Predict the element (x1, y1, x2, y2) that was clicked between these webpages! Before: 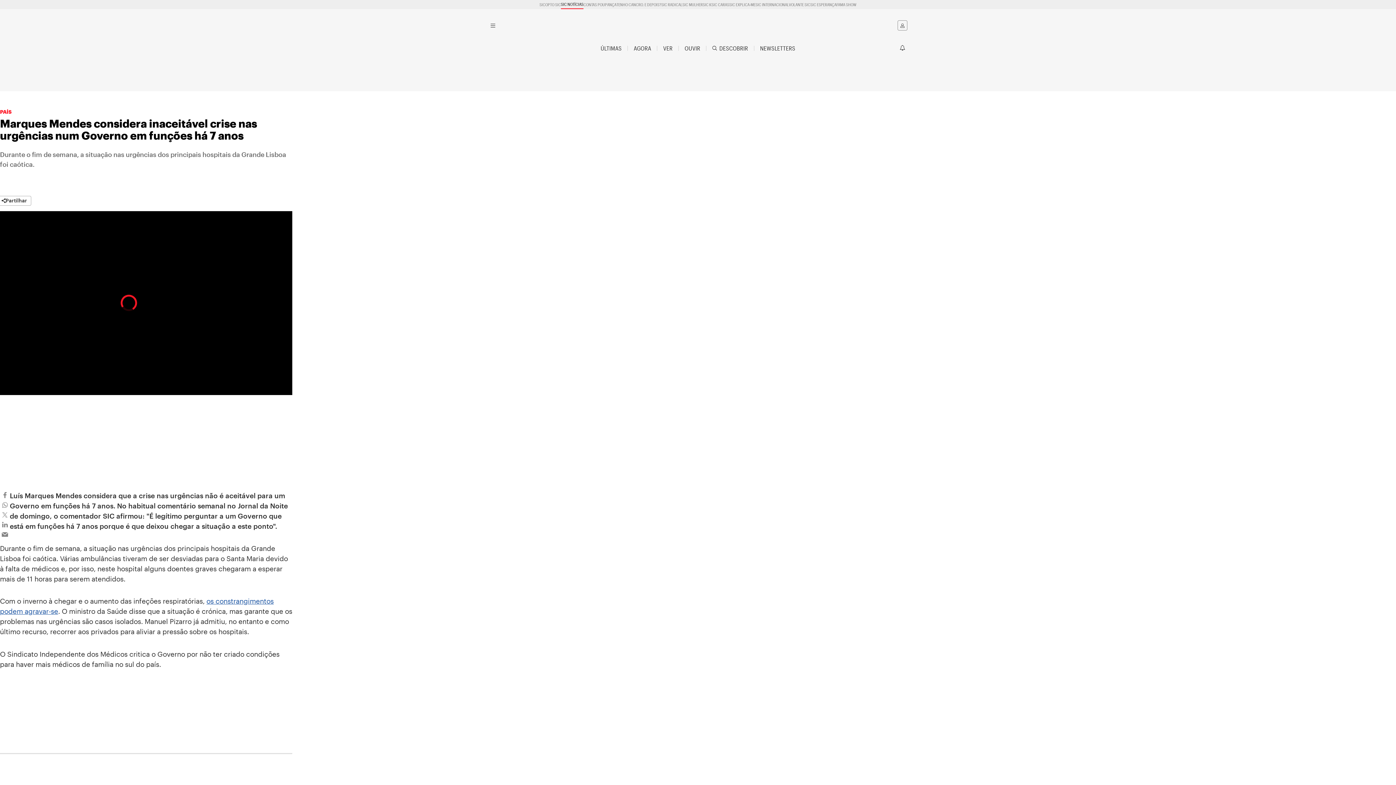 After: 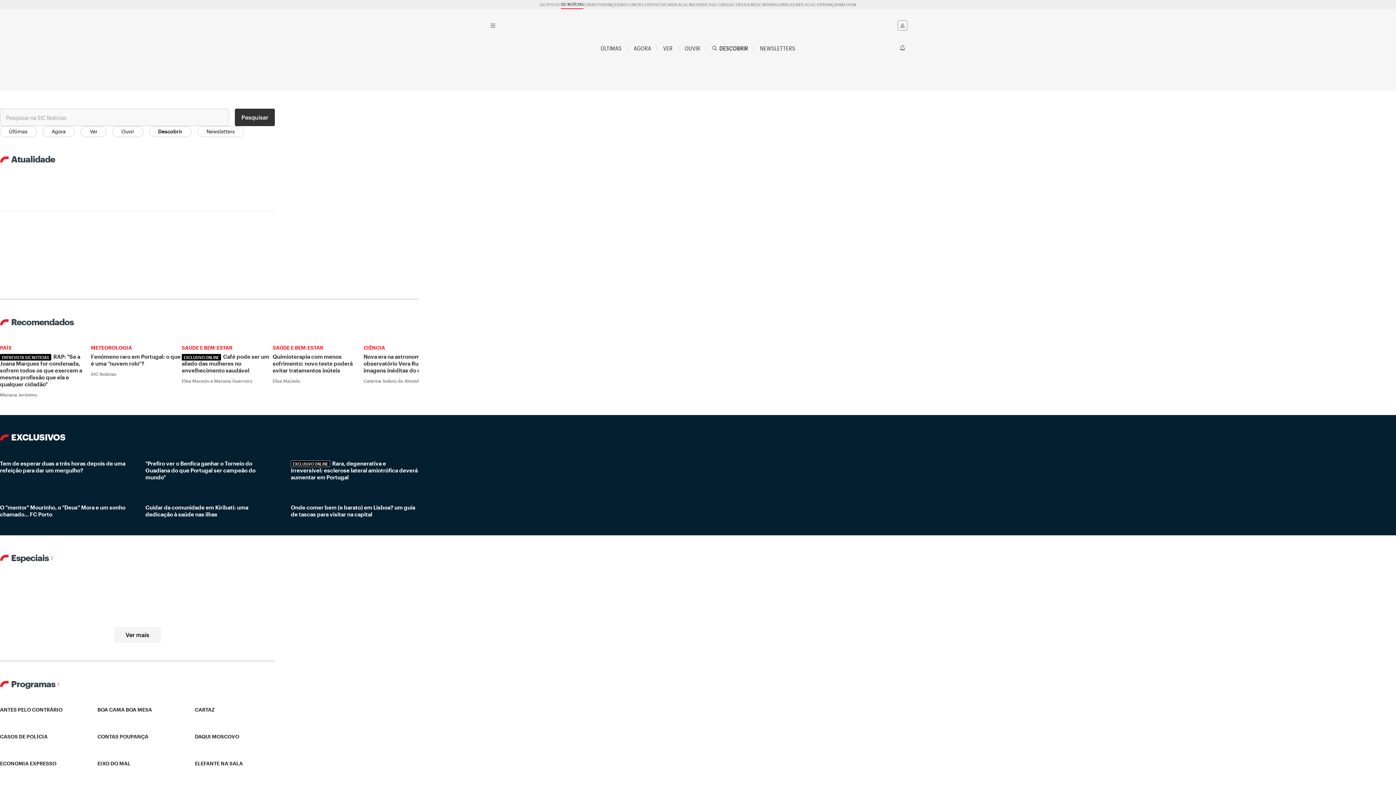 Action: bbox: (706, 45, 754, 51) label: DESCOBRIR